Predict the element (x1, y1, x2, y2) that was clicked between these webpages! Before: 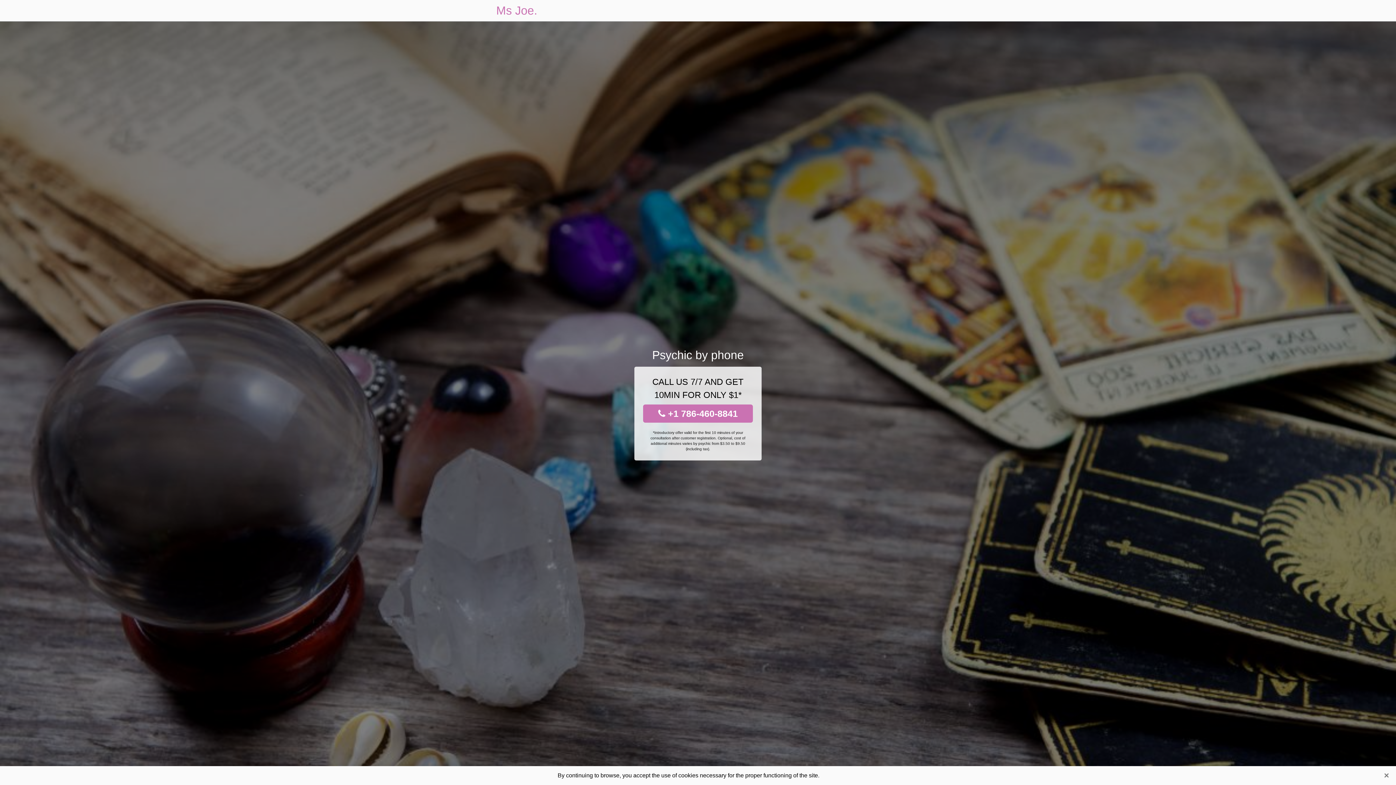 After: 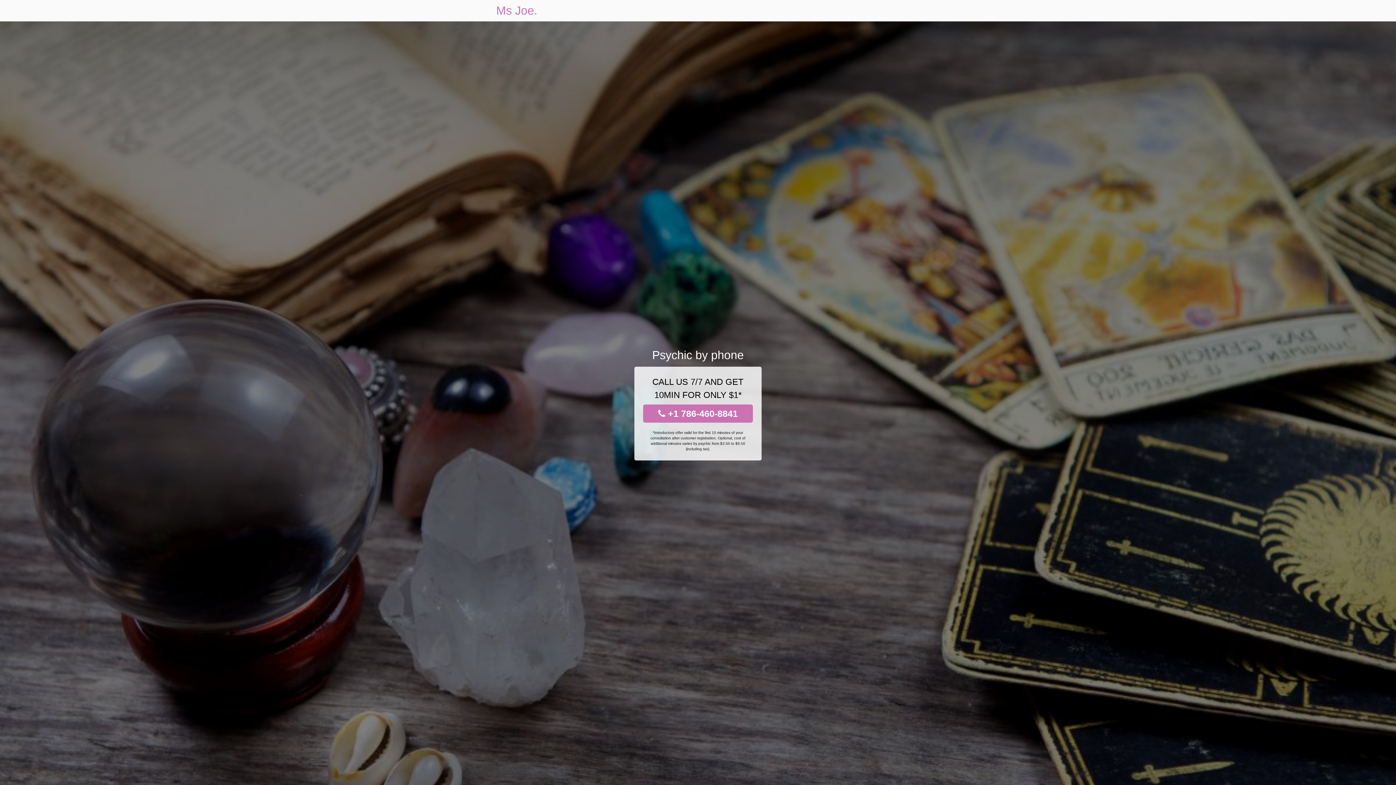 Action: label: Close bbox: (1381, 770, 1392, 781)